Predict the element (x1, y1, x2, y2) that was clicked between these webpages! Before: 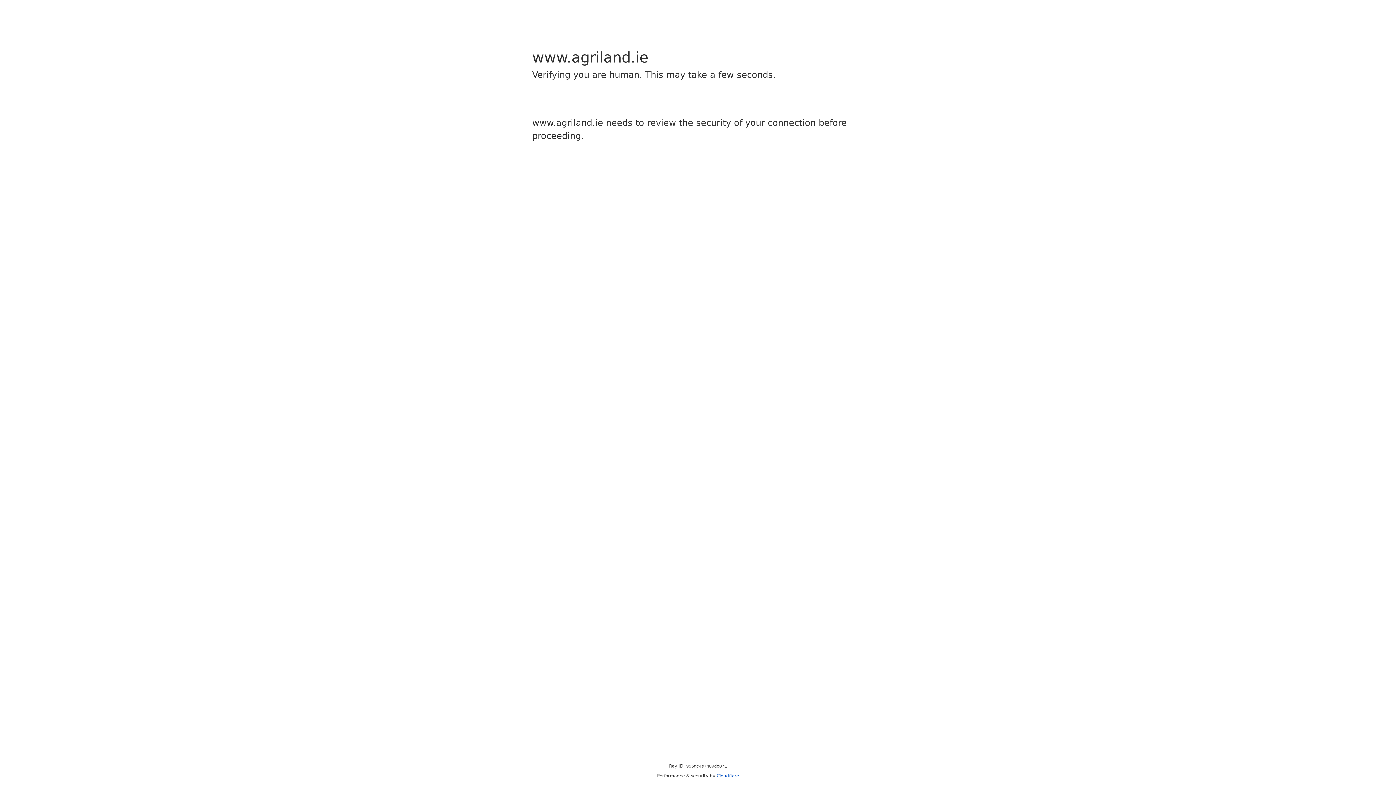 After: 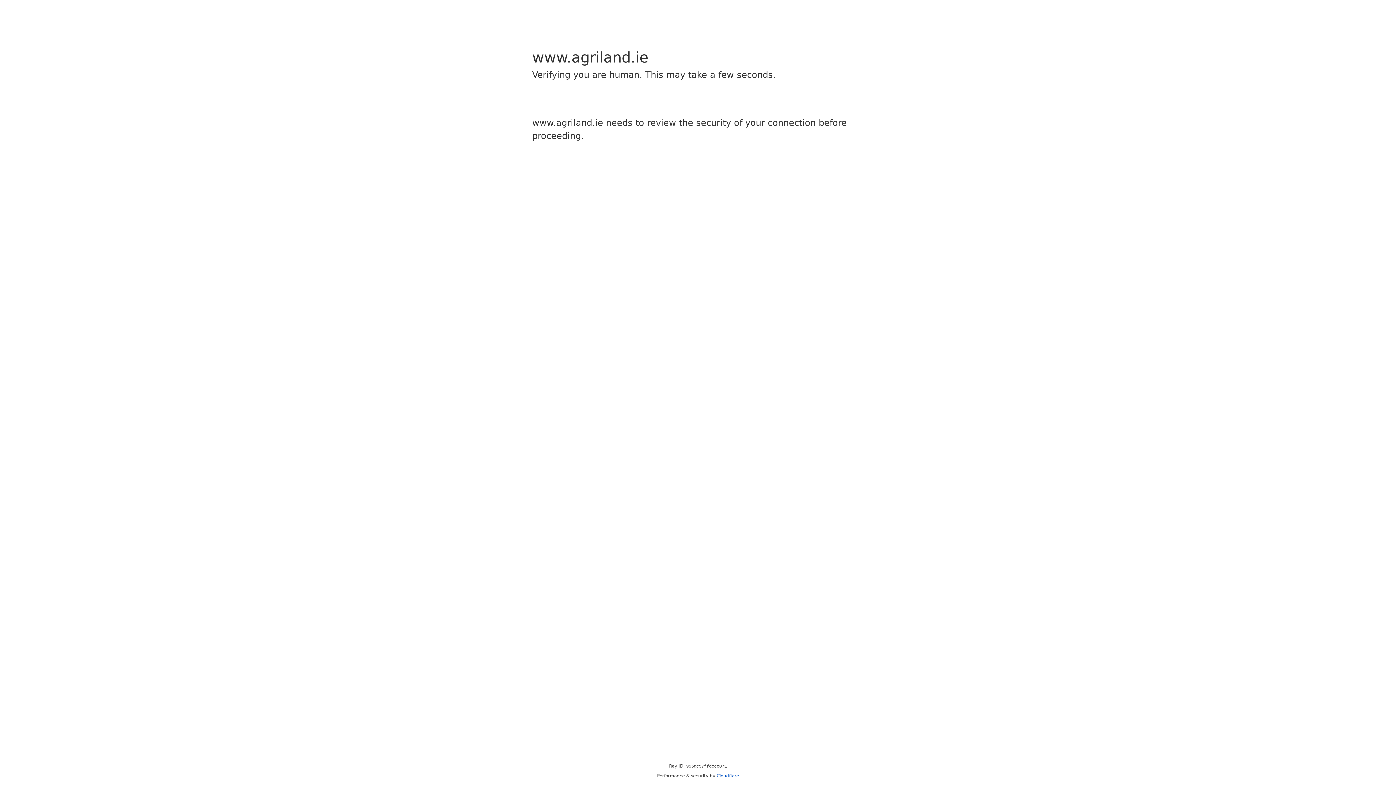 Action: bbox: (716, 773, 739, 778) label: Cloudflare